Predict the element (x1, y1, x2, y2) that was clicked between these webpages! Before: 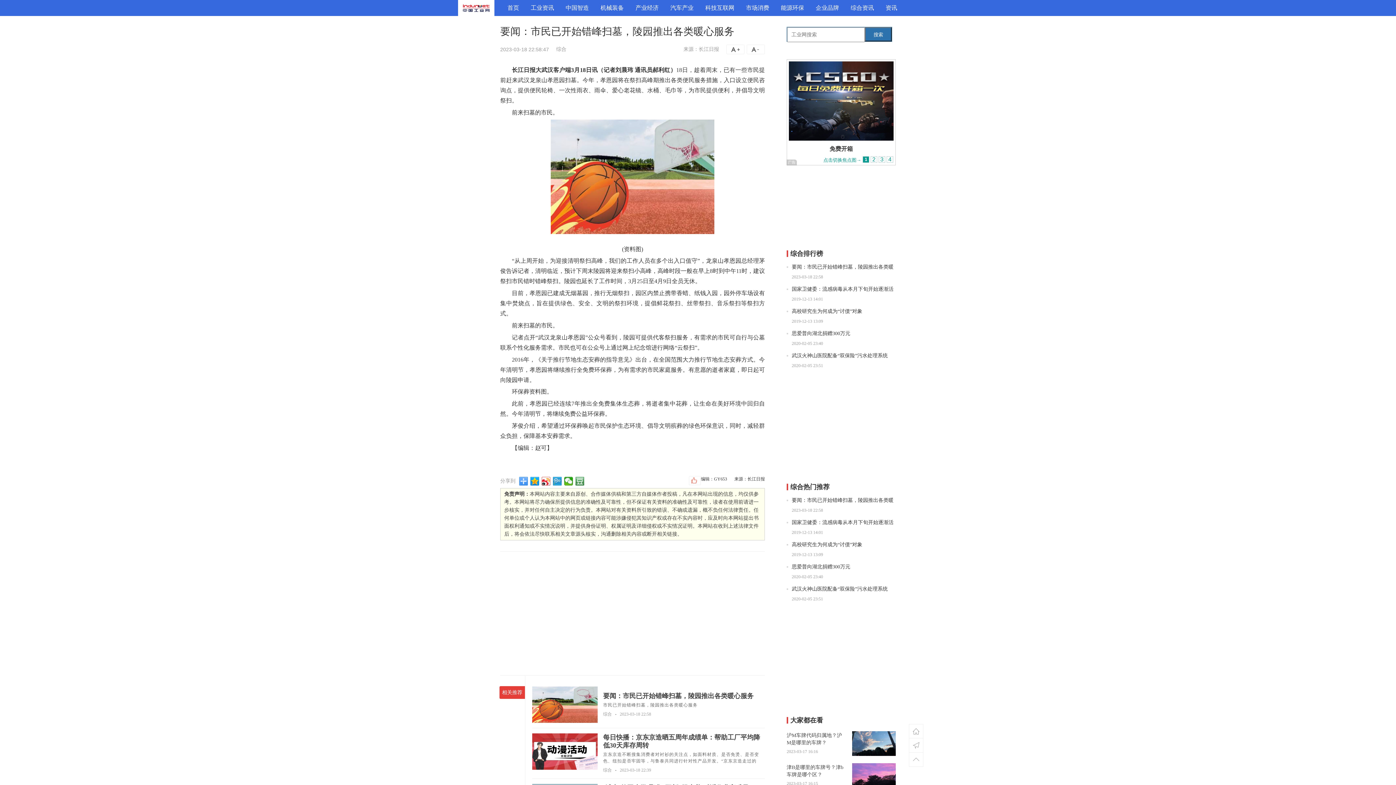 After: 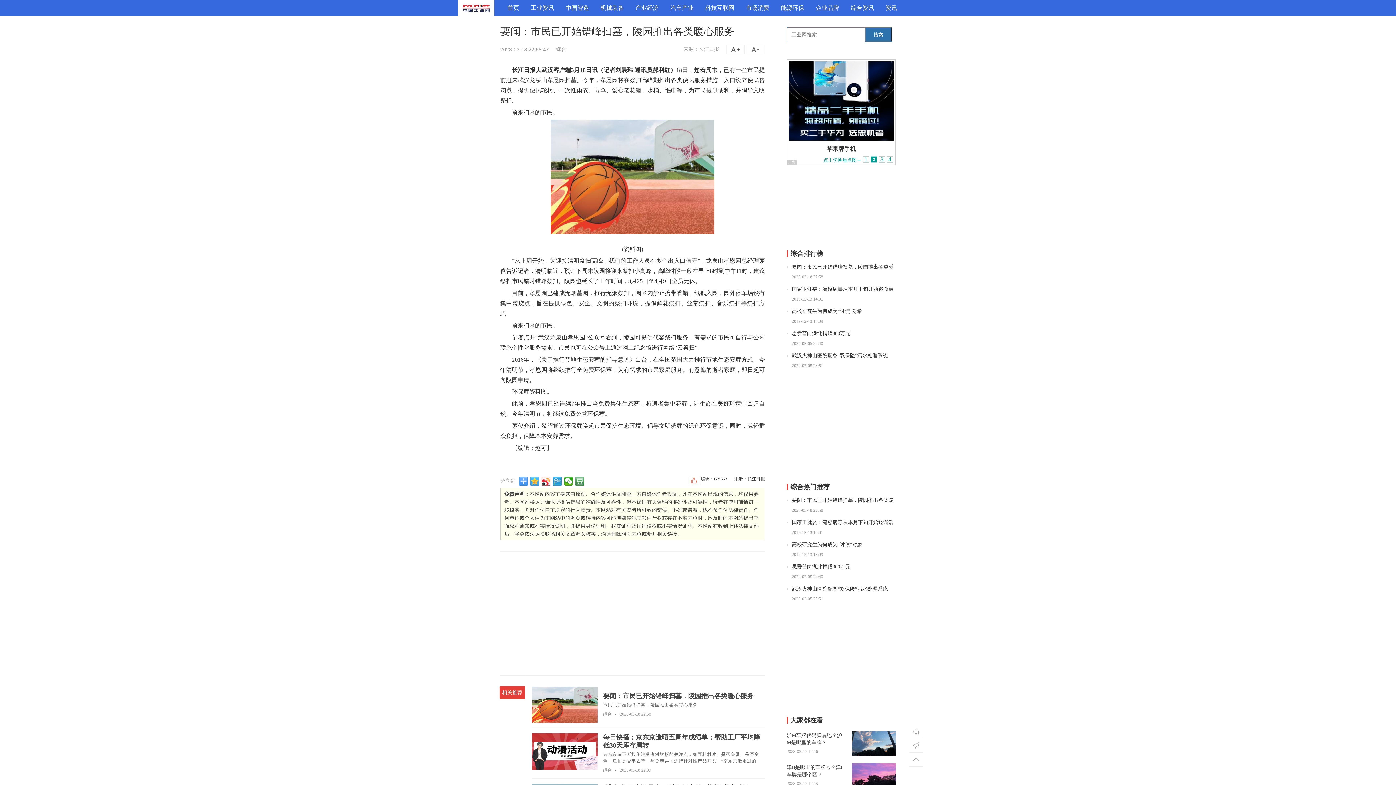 Action: bbox: (530, 476, 539, 485)